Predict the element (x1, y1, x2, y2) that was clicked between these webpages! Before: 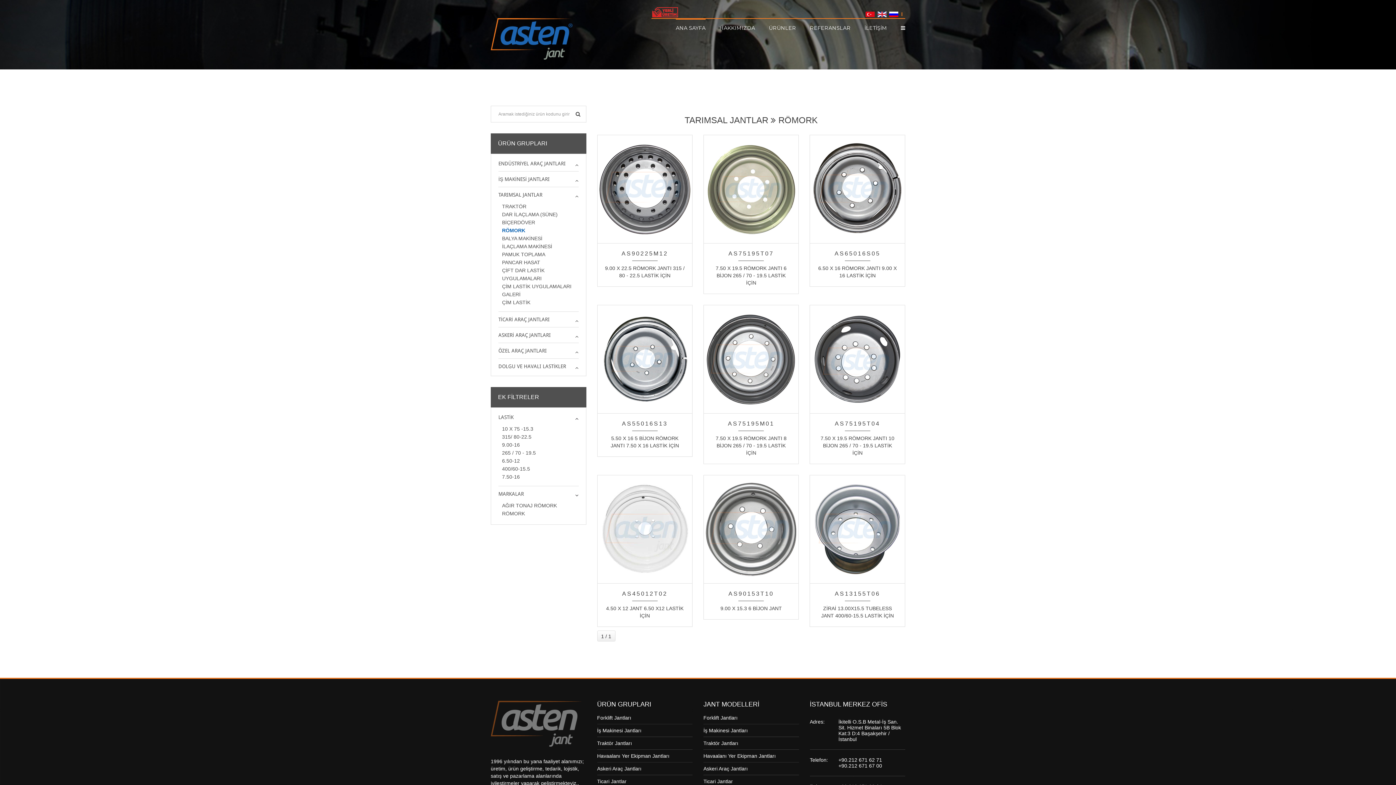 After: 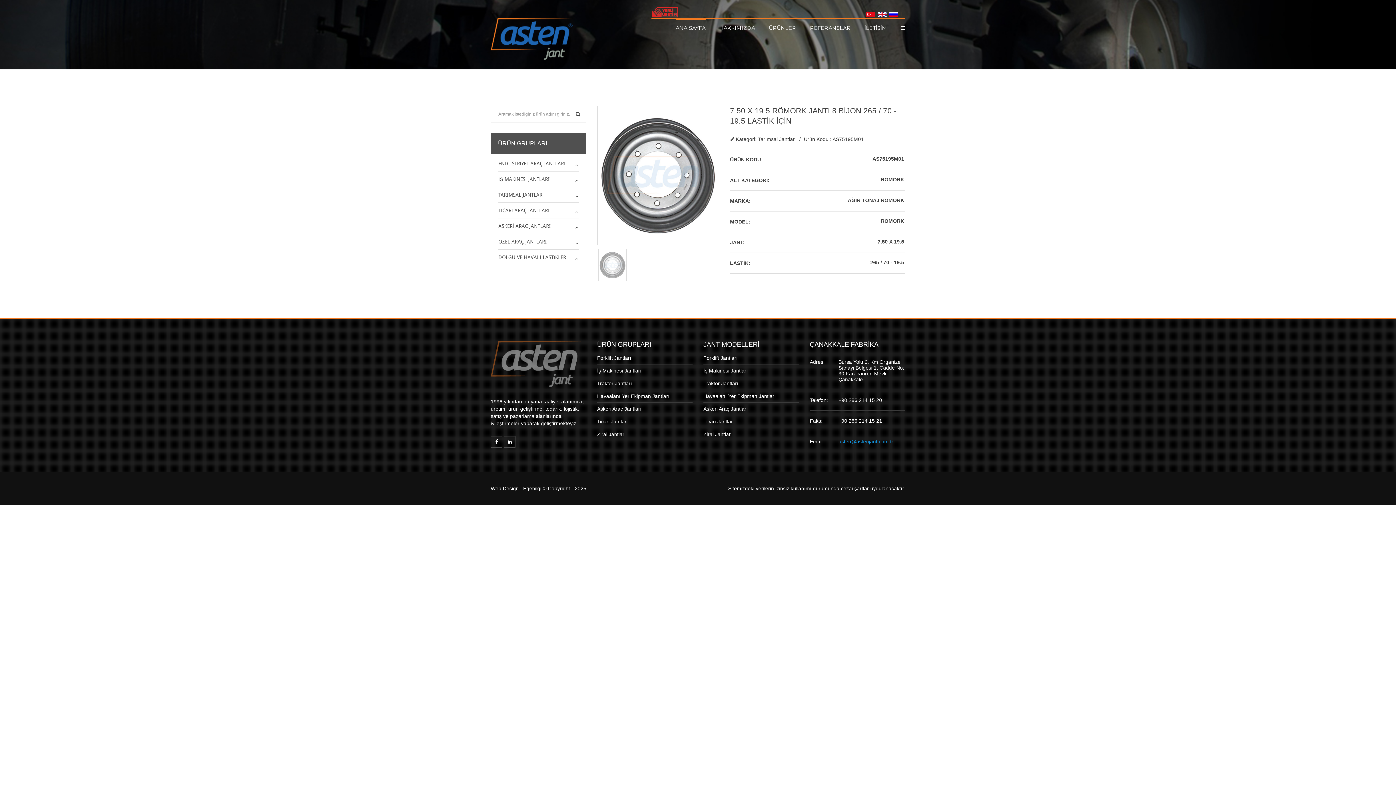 Action: label: AS75195M01 bbox: (711, 421, 791, 427)